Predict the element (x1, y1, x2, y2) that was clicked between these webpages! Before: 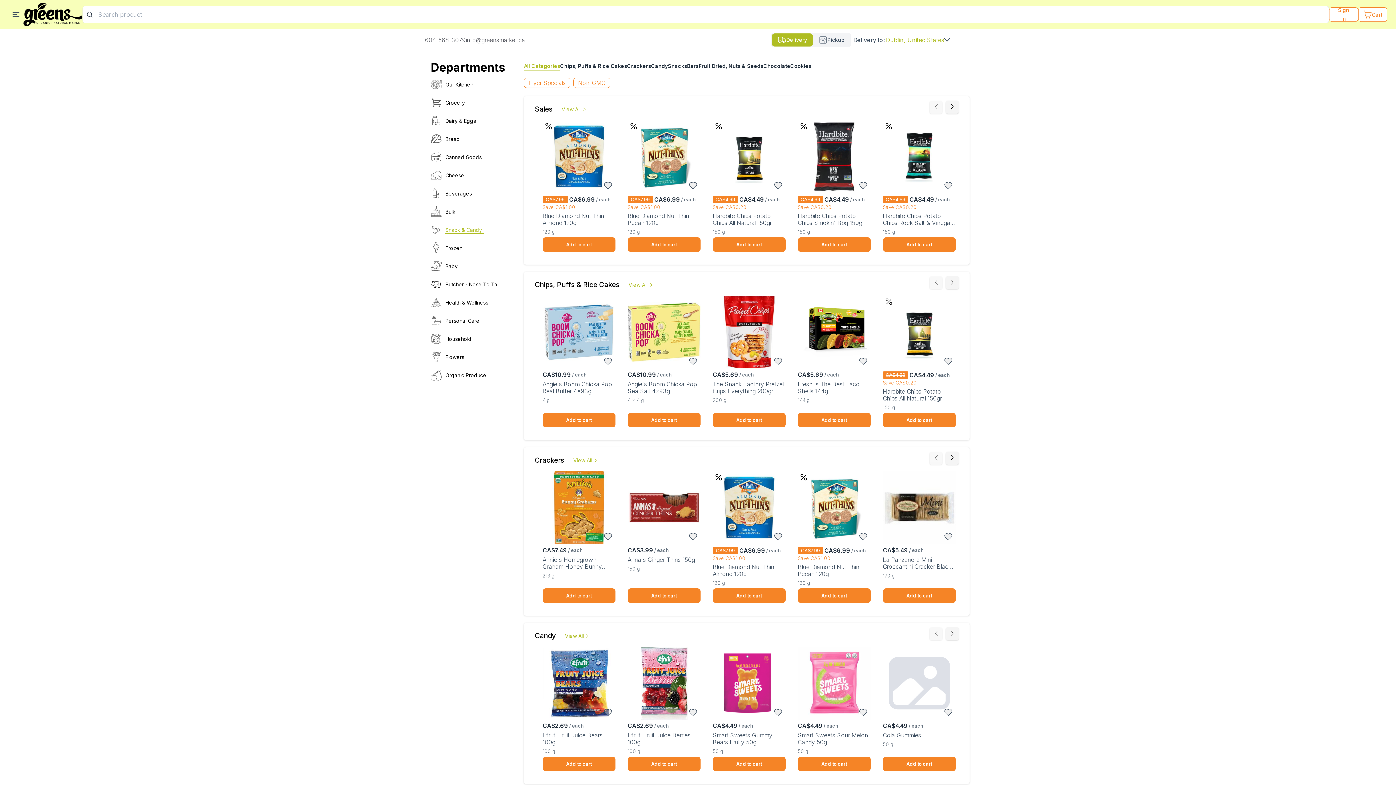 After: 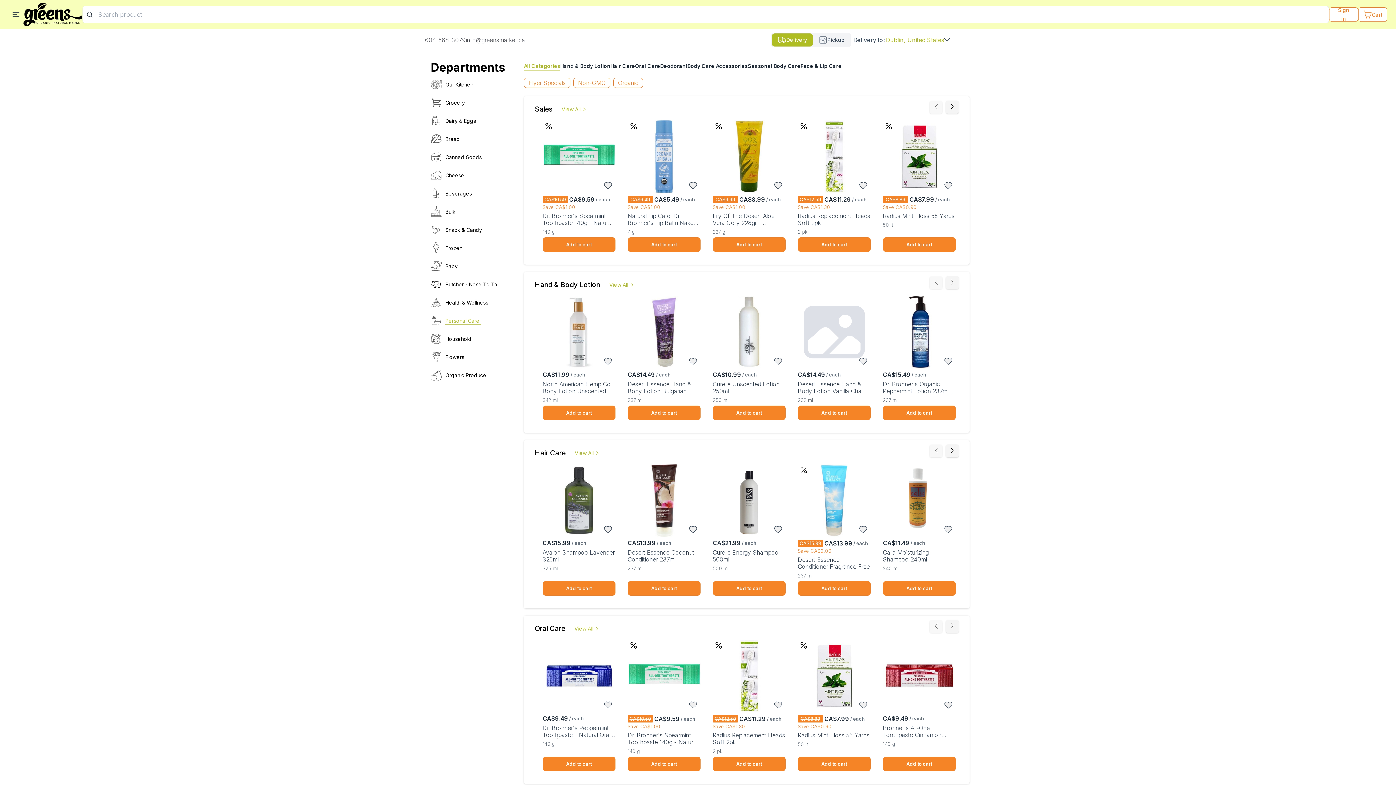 Action: label: Personal Care bbox: (430, 315, 518, 326)